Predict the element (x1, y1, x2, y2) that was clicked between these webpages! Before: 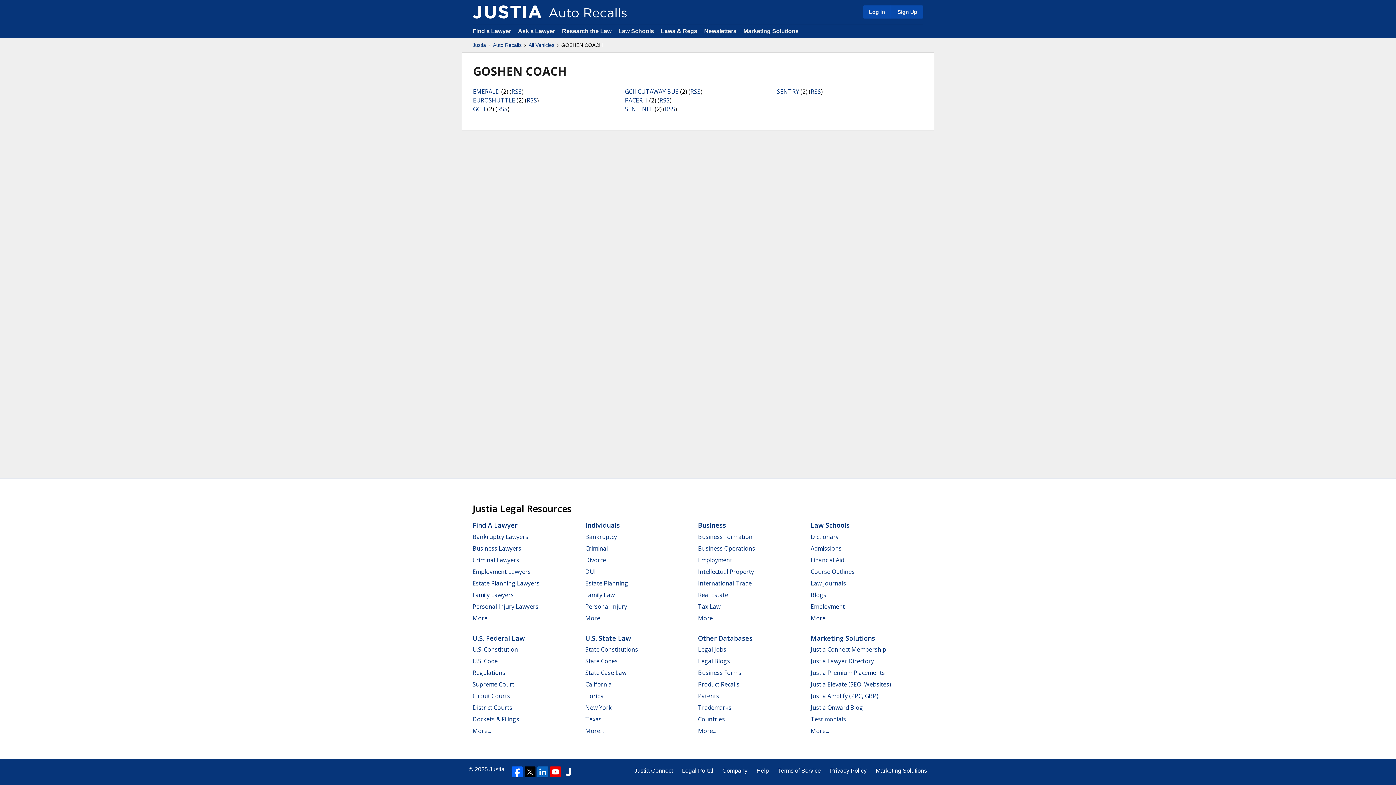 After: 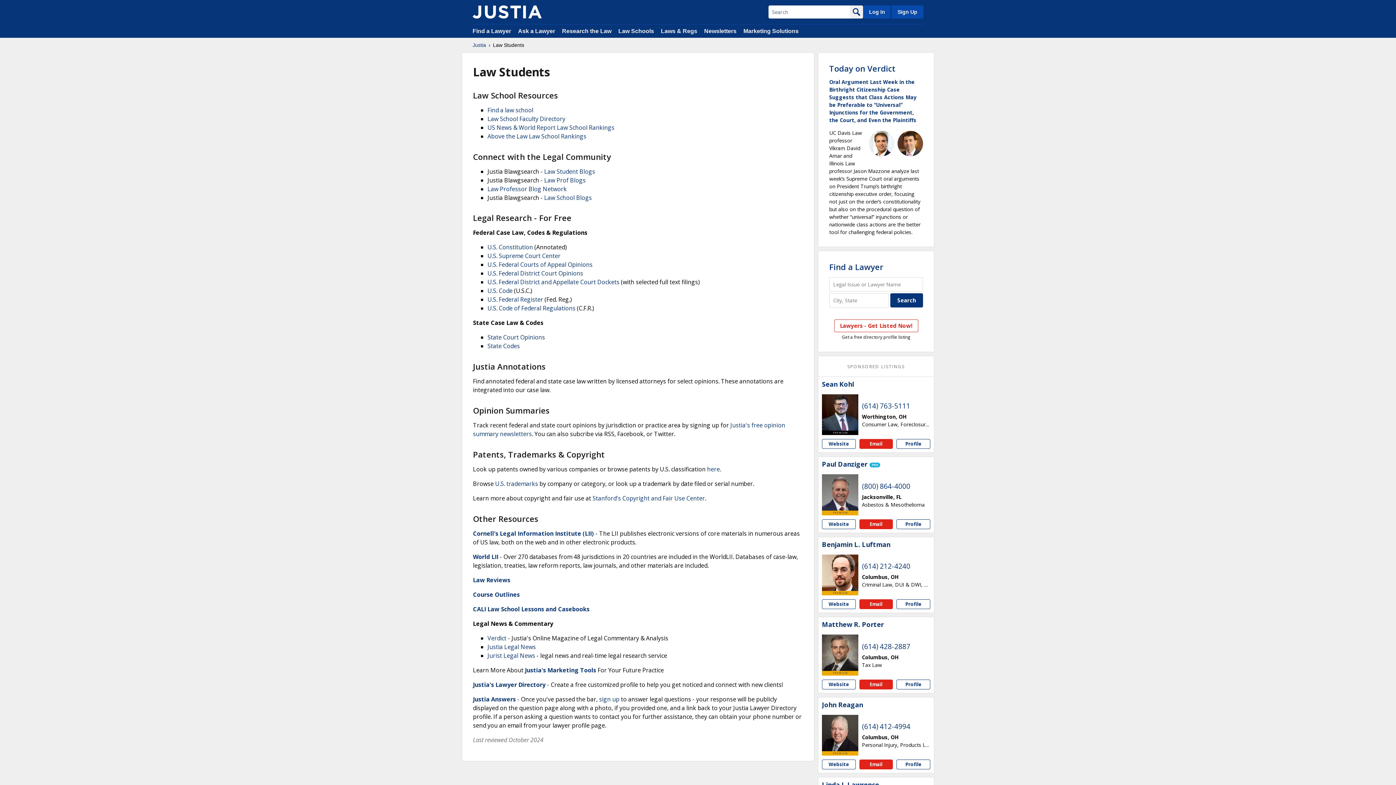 Action: label: Financial Aid bbox: (810, 556, 844, 564)